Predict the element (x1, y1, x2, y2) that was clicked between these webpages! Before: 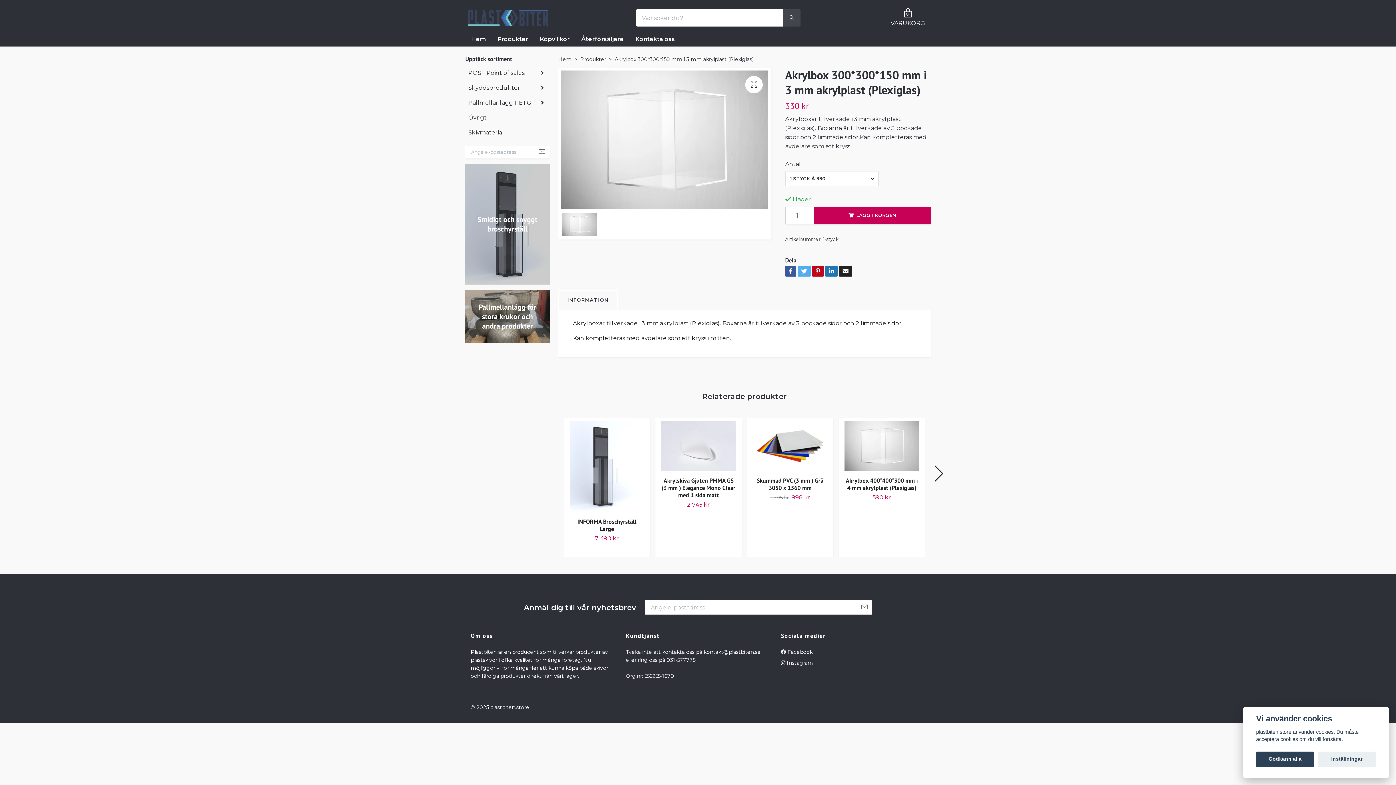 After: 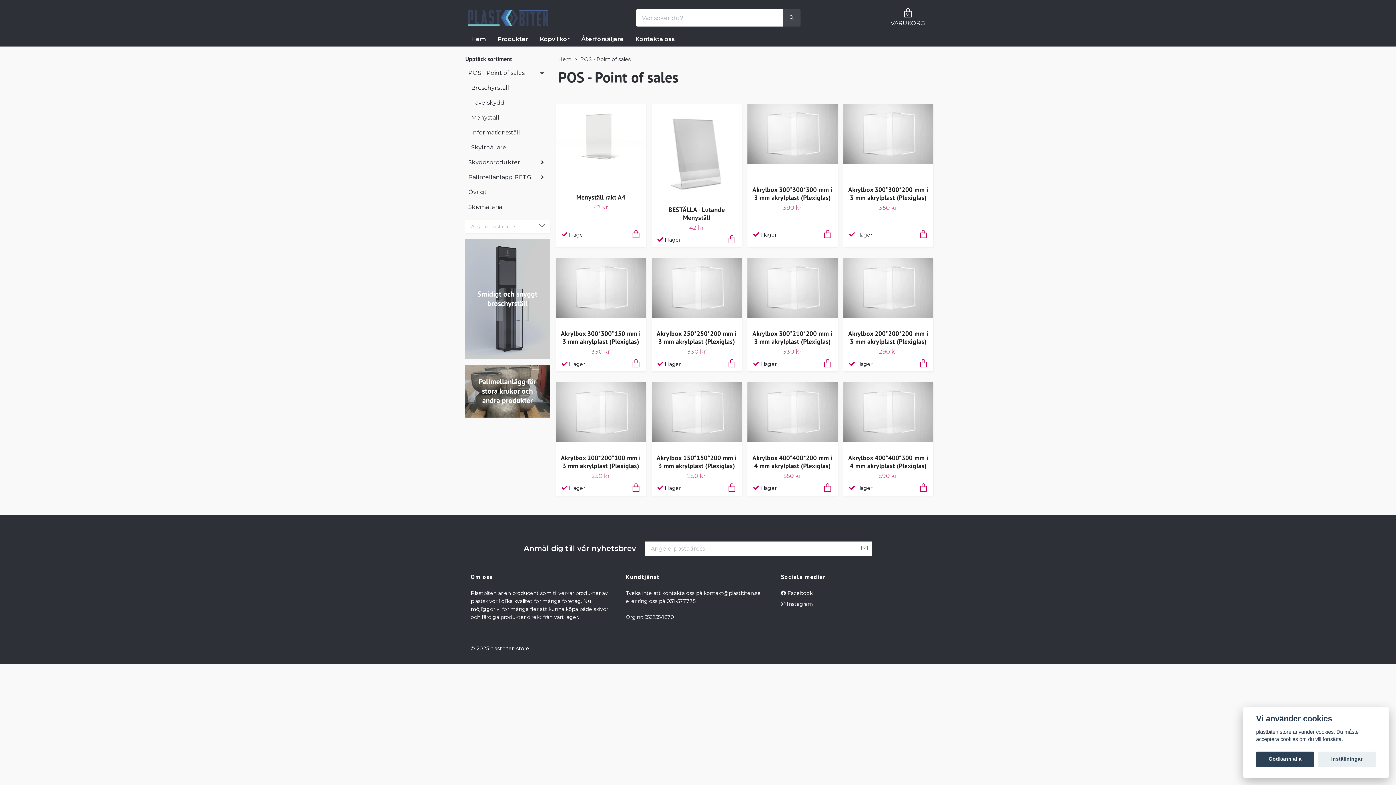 Action: bbox: (465, 65, 530, 80) label: POS - Point of sales